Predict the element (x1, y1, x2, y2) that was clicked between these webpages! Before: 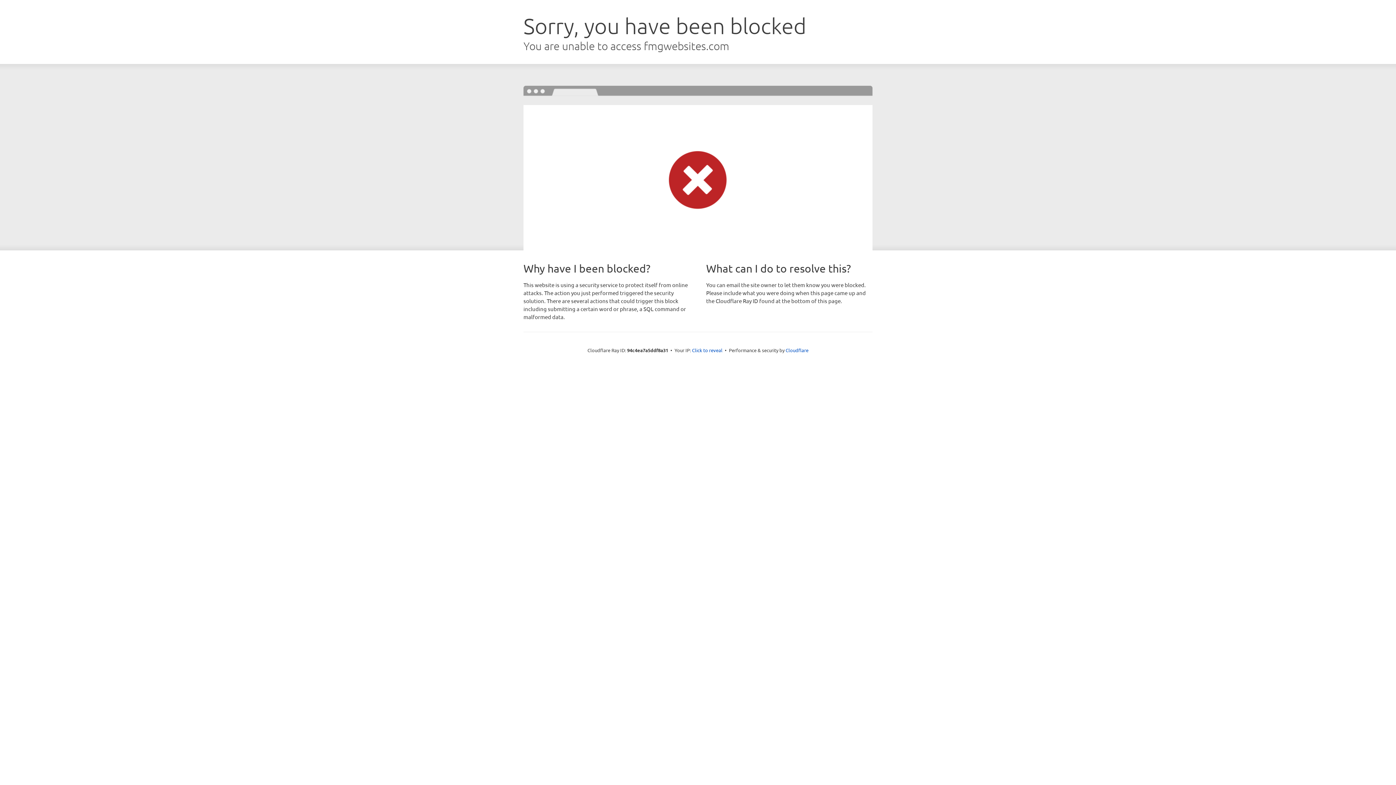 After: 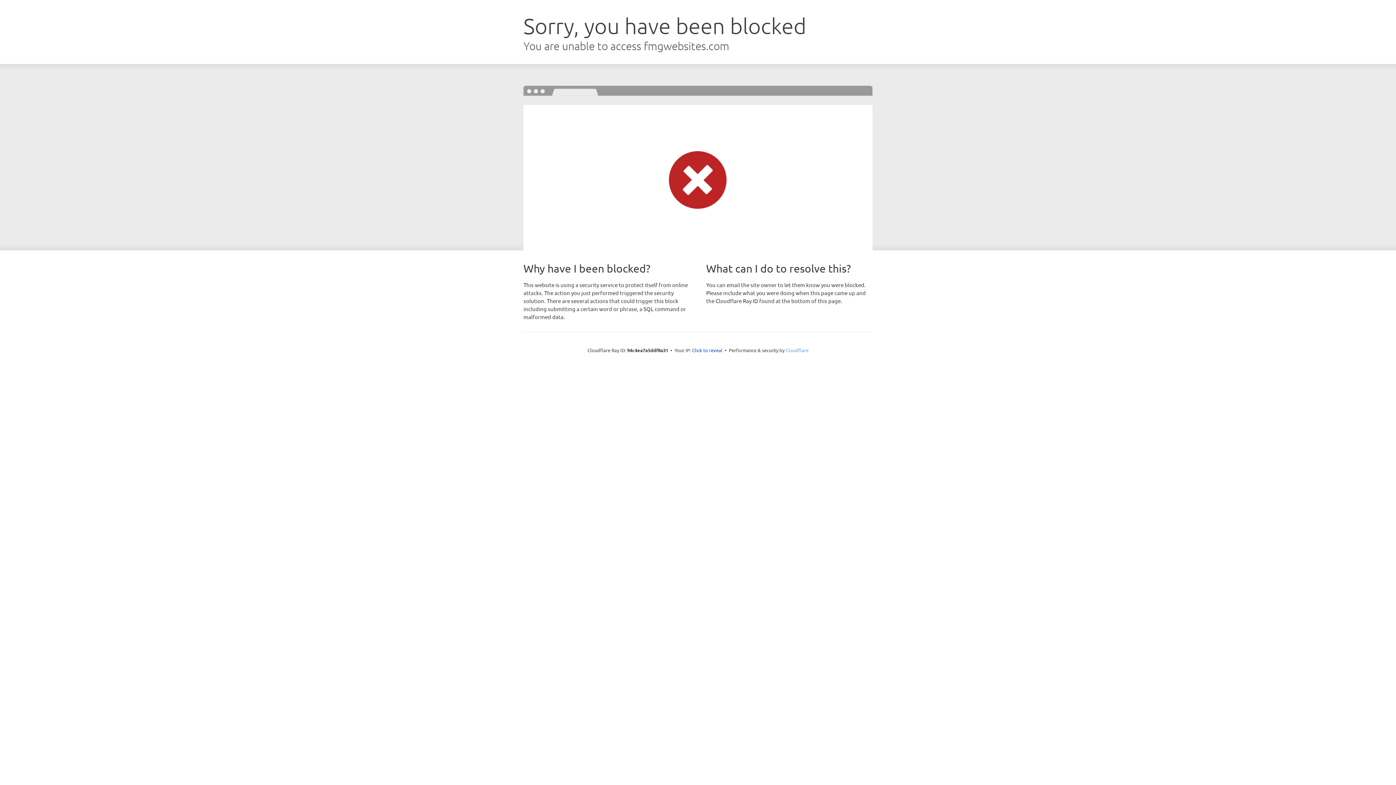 Action: bbox: (785, 347, 808, 353) label: Cloudflare